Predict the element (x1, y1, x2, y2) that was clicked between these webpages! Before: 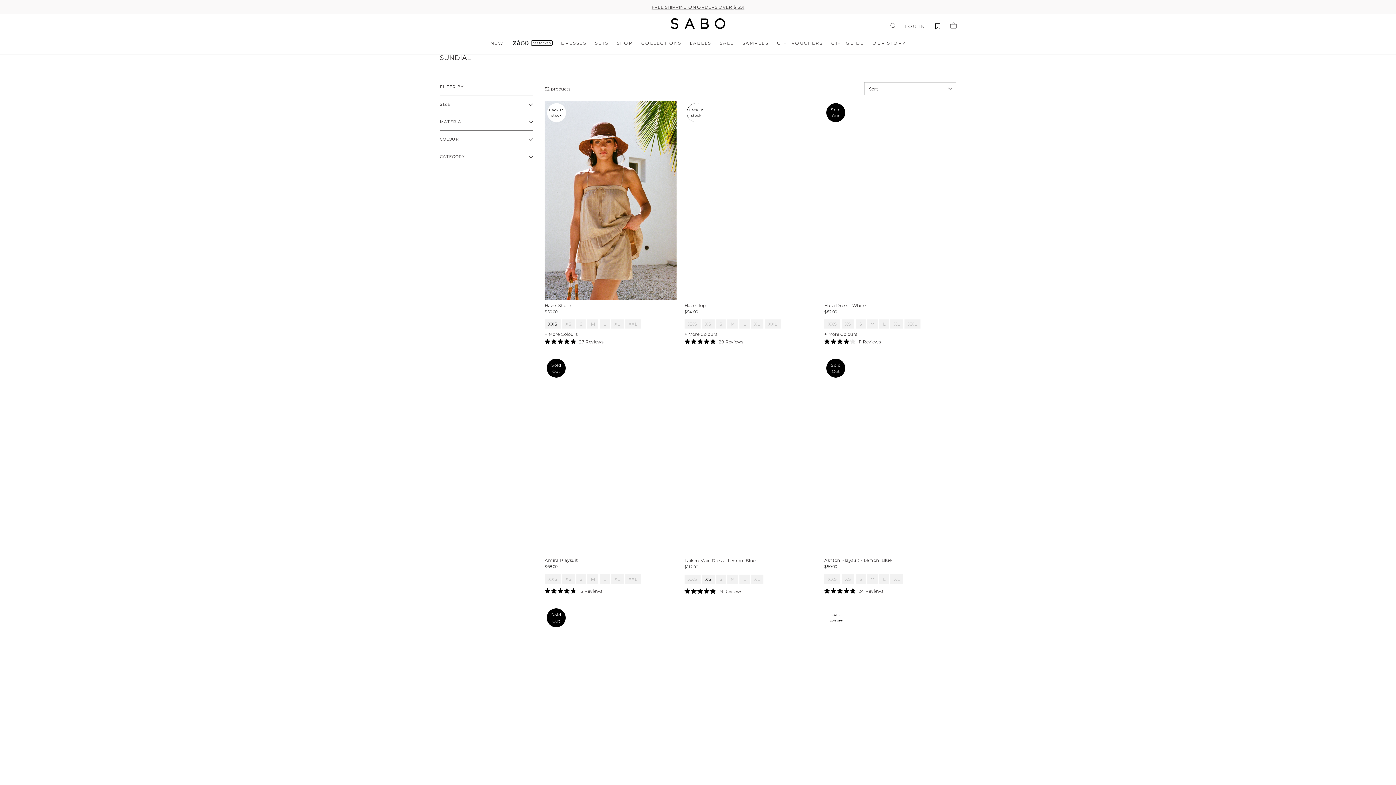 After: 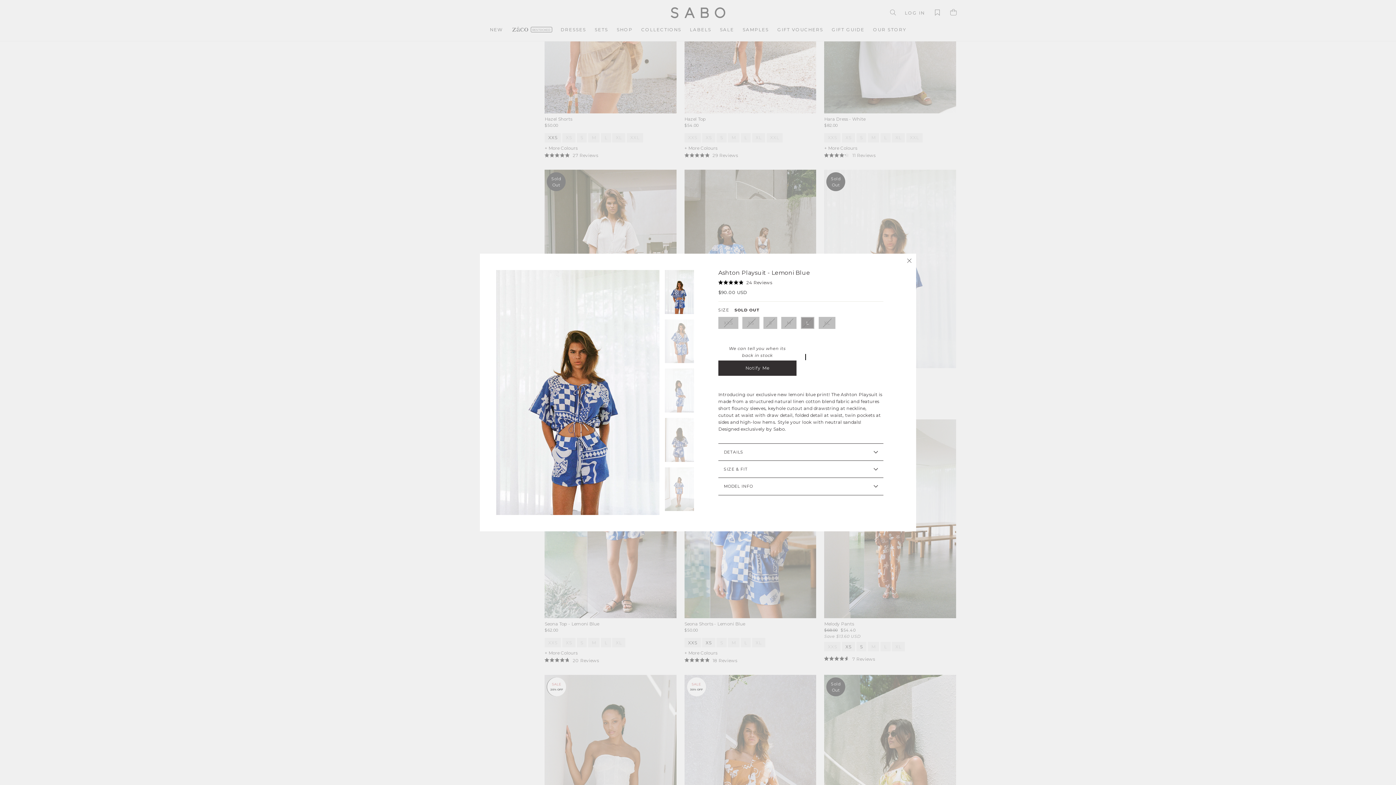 Action: label: L bbox: (879, 574, 889, 583)